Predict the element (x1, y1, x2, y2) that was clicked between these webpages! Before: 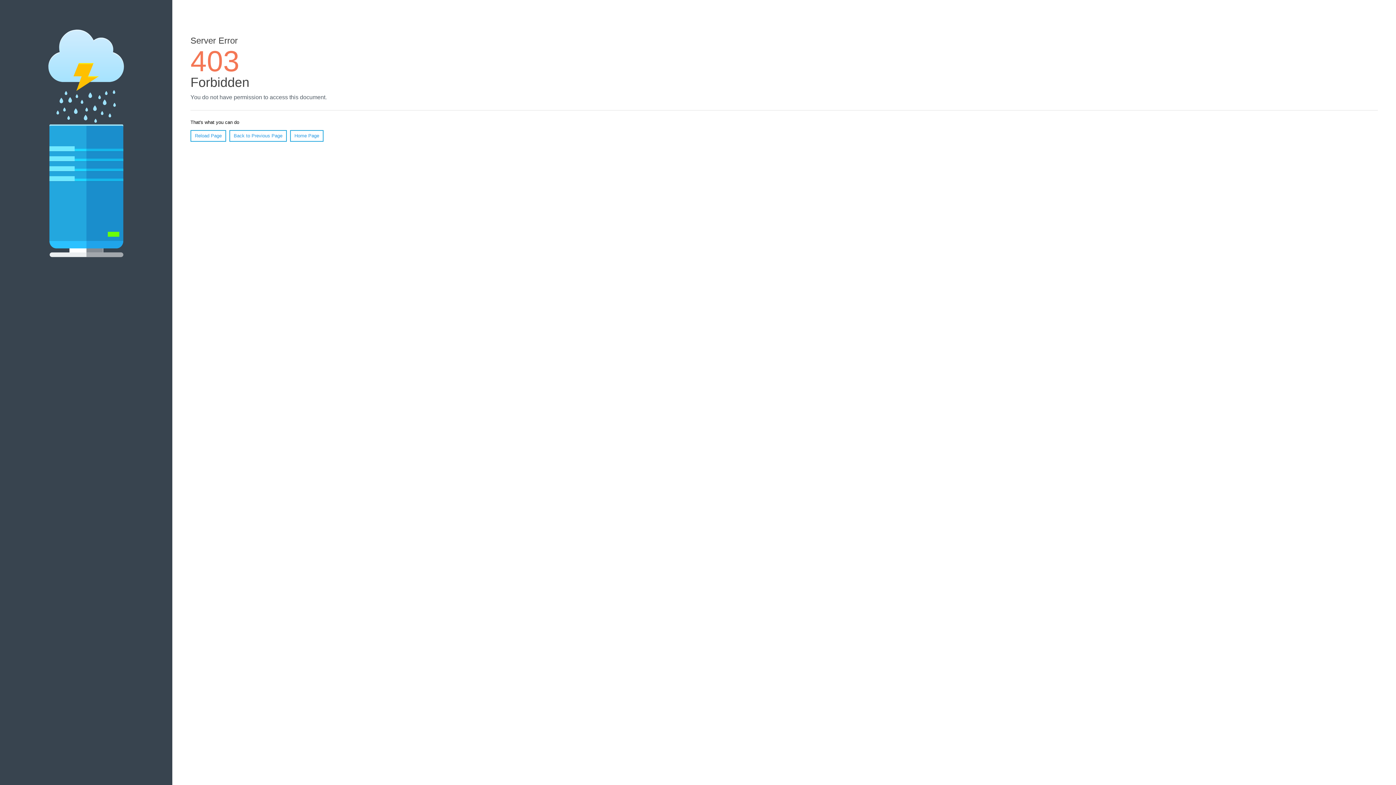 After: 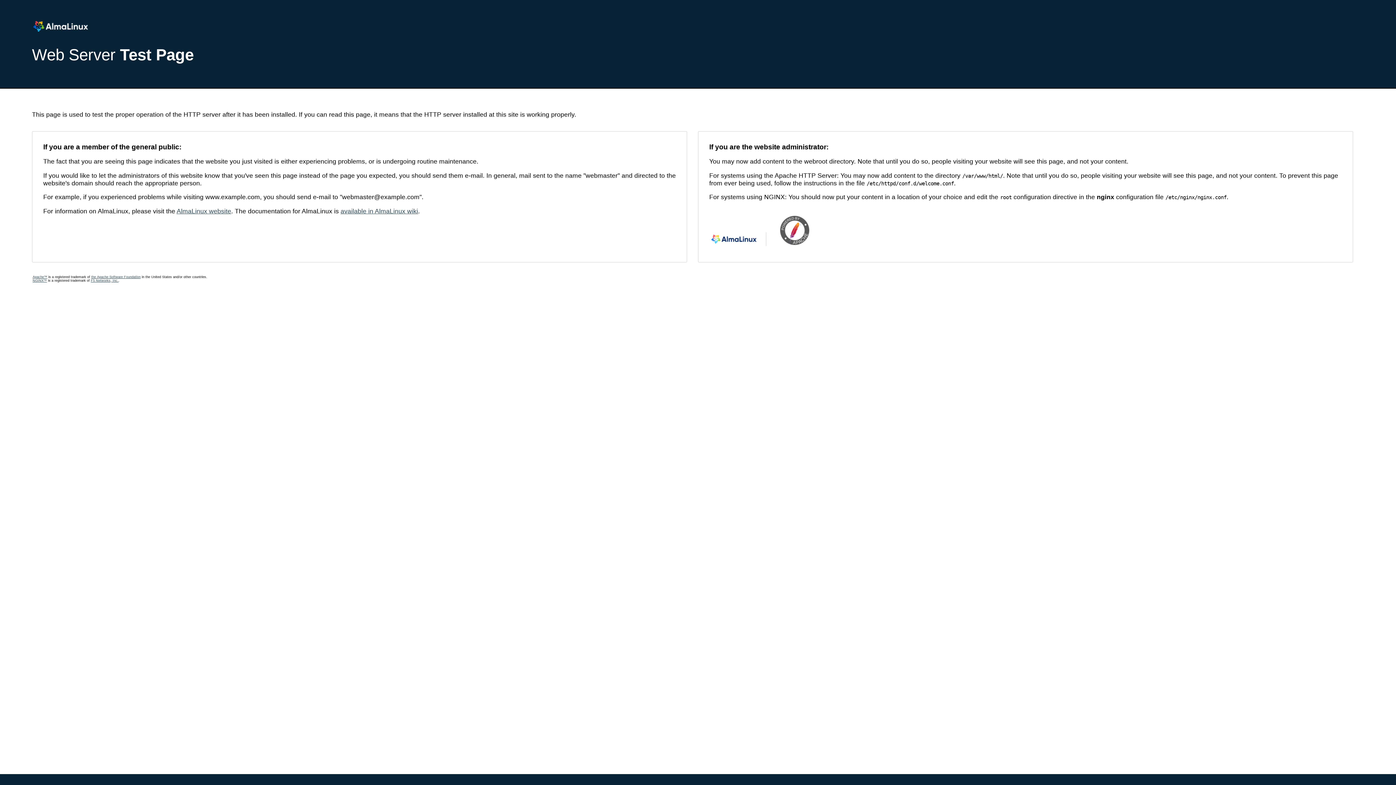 Action: bbox: (290, 130, 323, 141) label: Home Page